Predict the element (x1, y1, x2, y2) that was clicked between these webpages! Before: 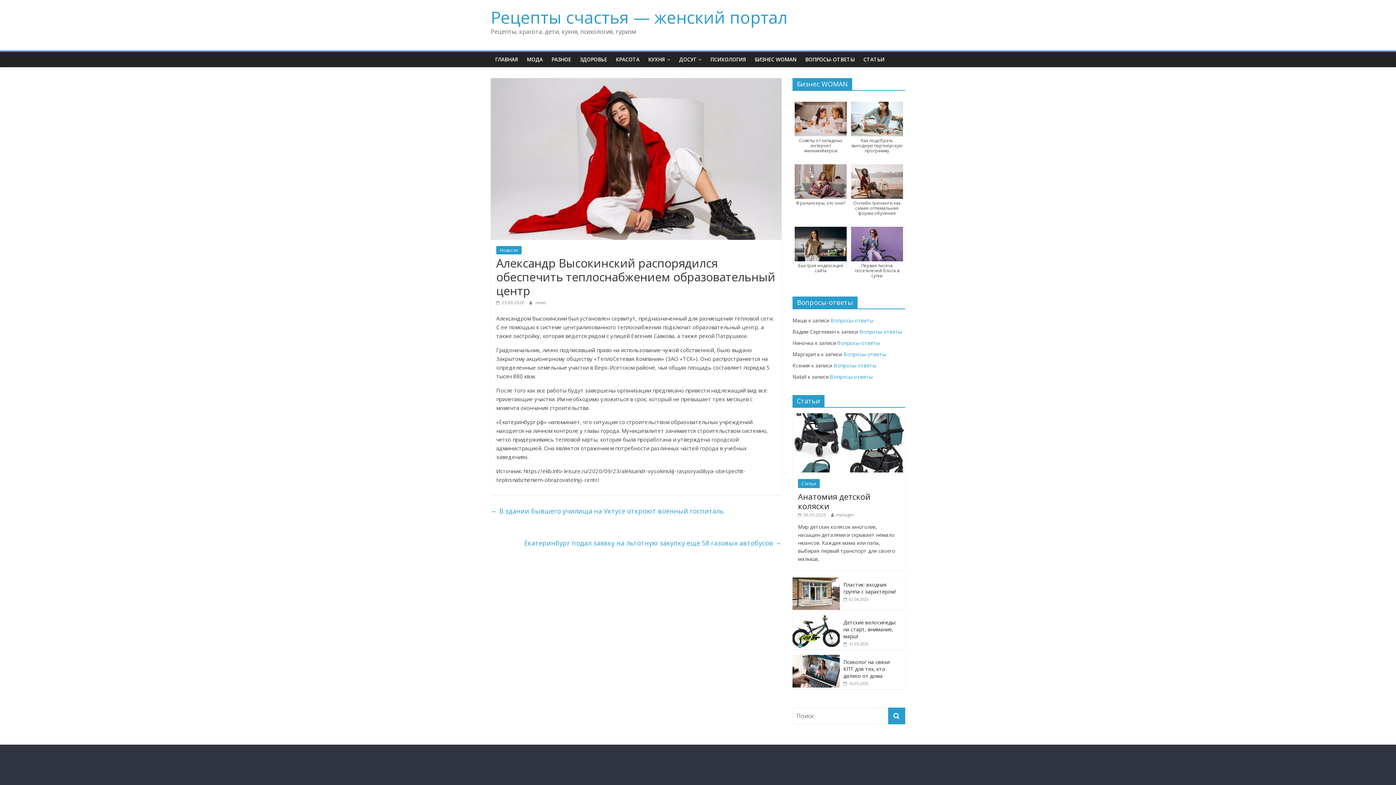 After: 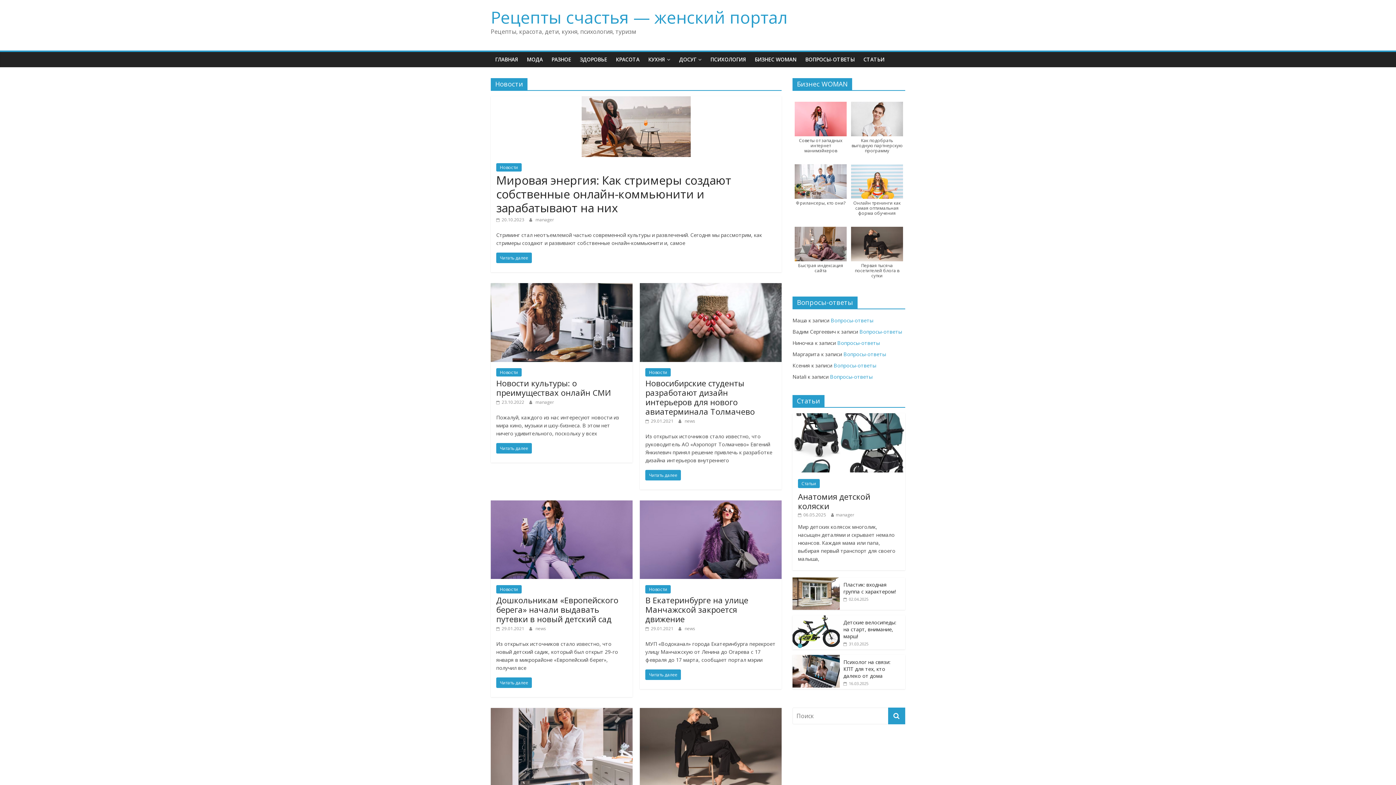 Action: label: Новости bbox: (496, 246, 521, 254)